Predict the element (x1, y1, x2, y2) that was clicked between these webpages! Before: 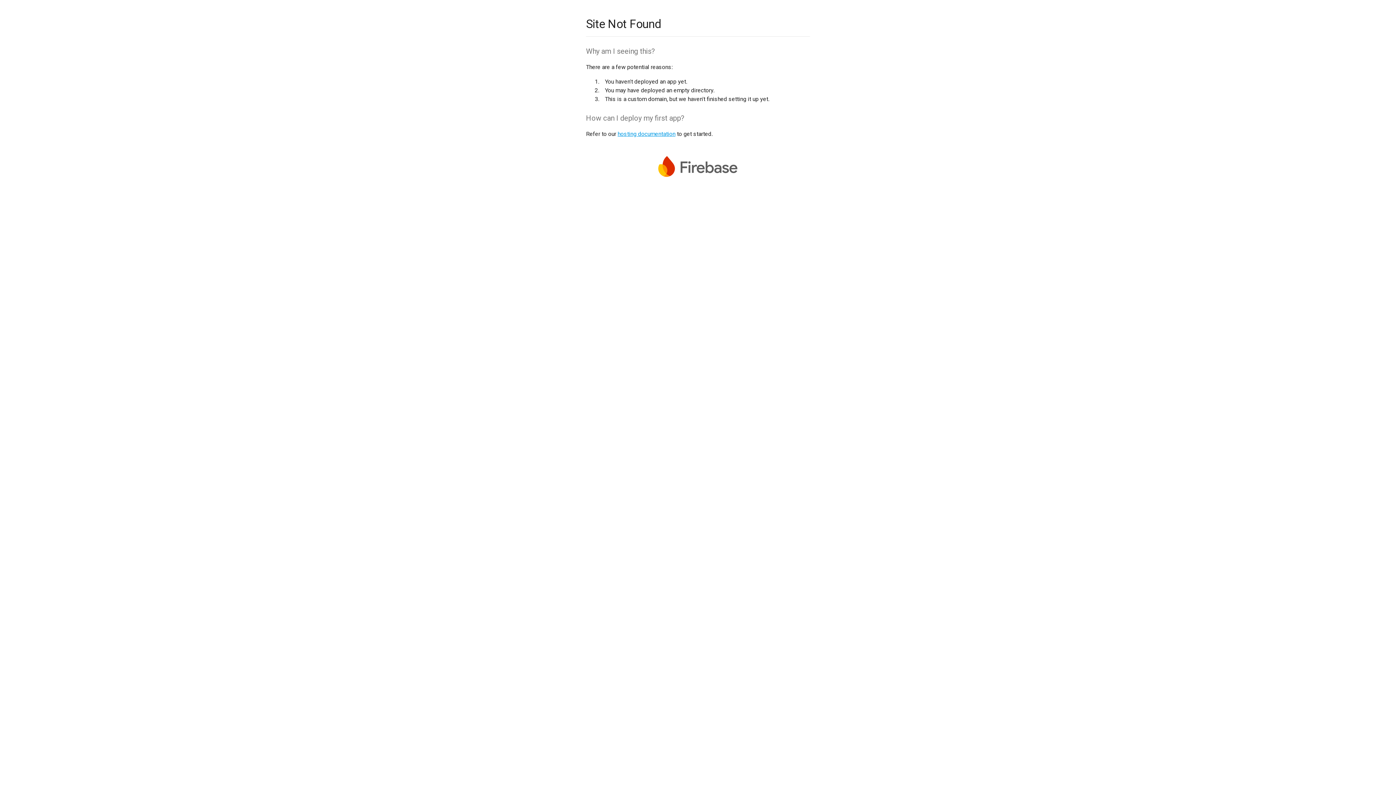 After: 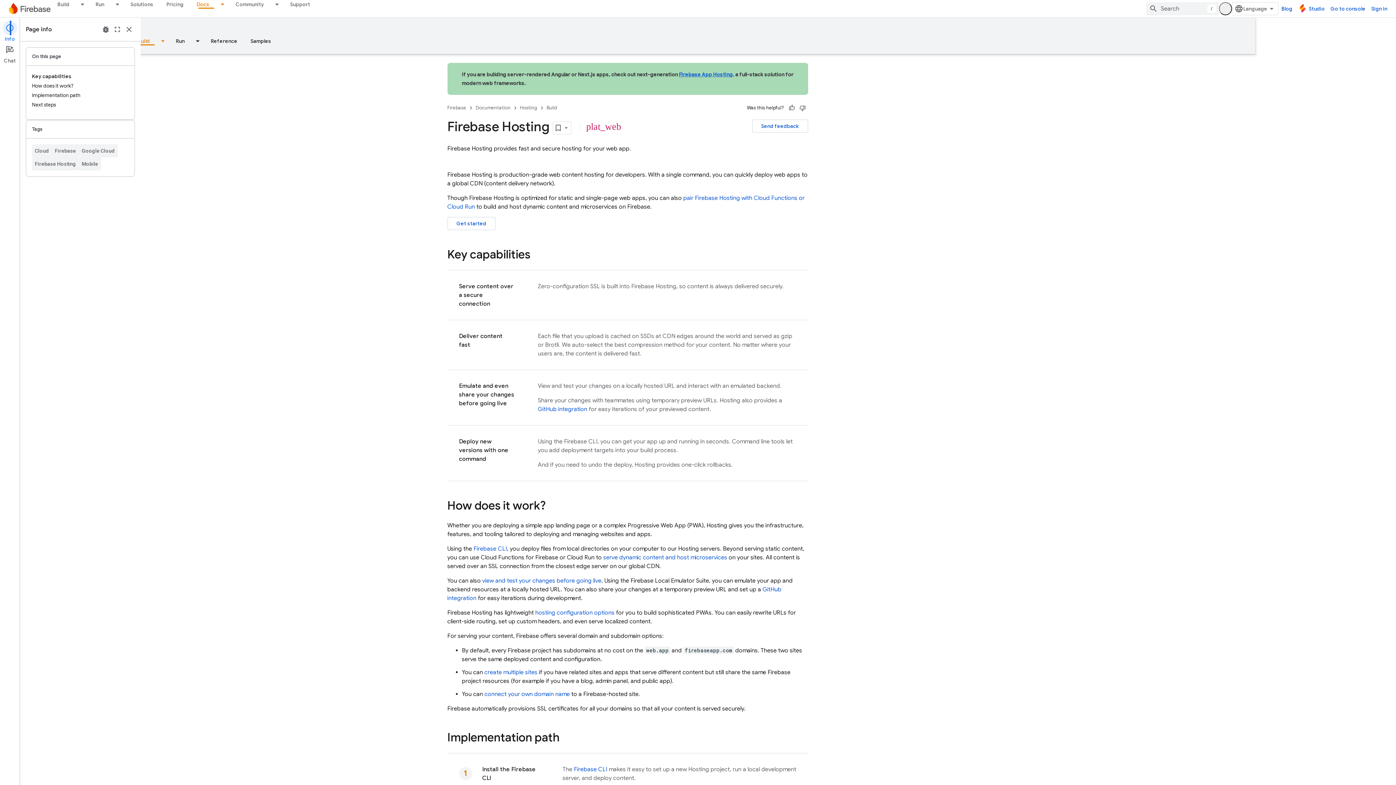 Action: label: hosting documentation bbox: (617, 130, 675, 137)